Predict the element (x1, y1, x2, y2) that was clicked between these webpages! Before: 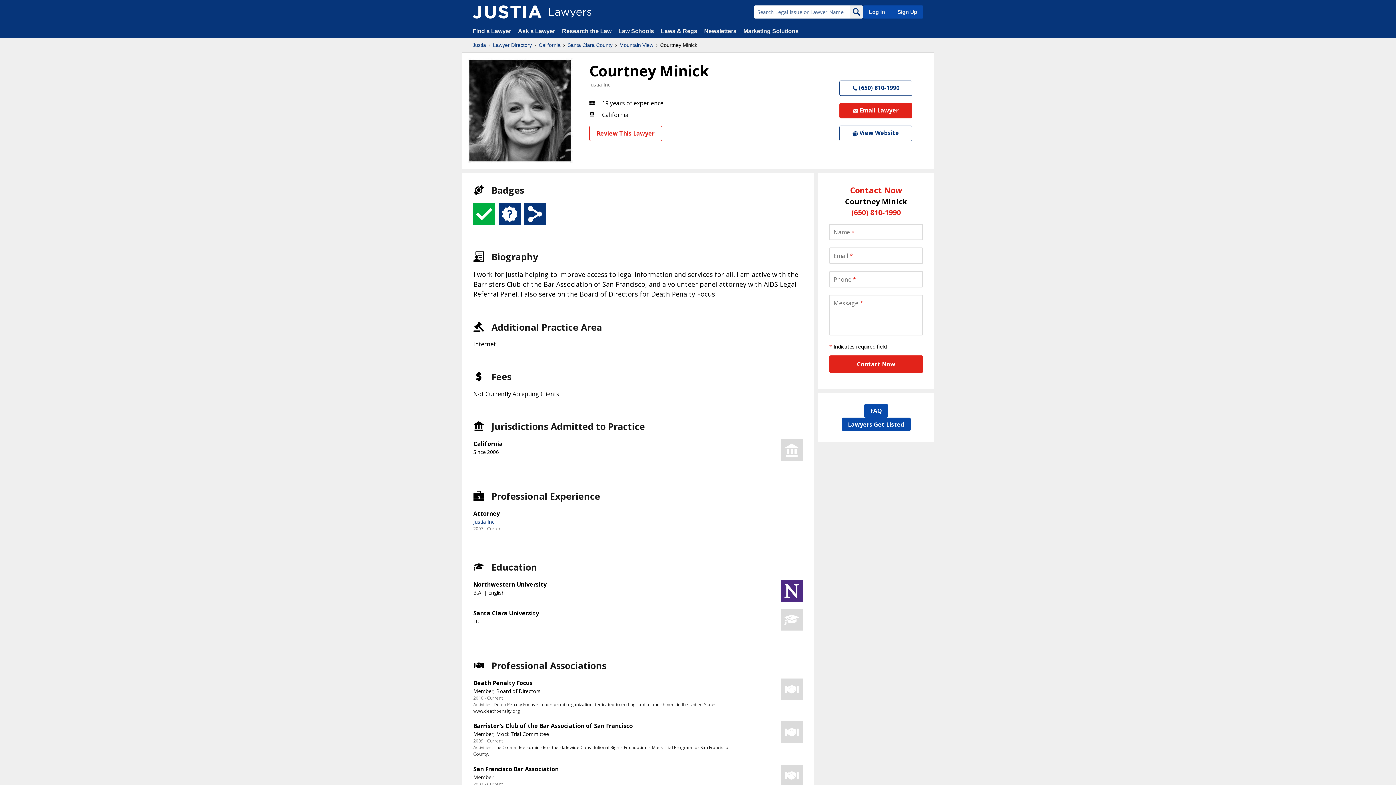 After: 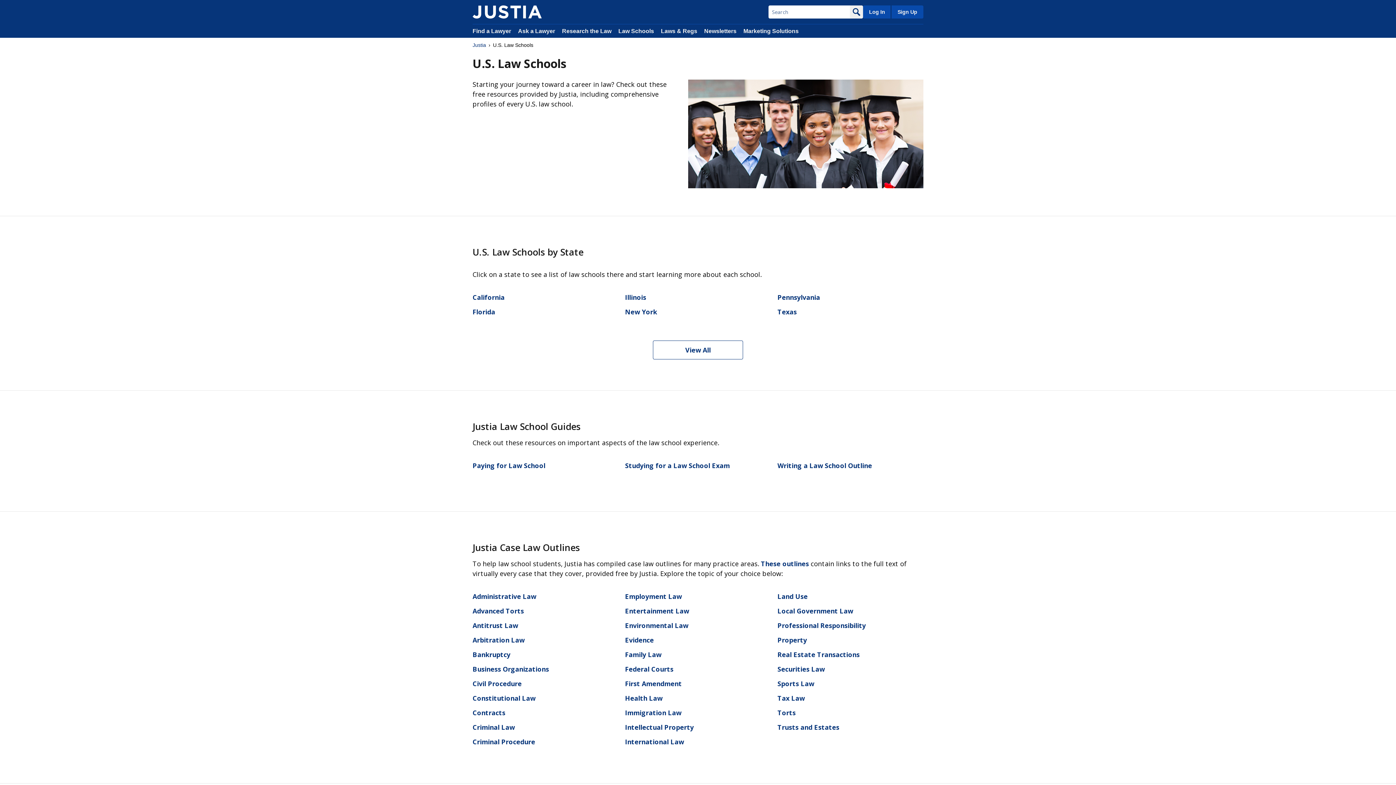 Action: label: Law Schools bbox: (618, 28, 654, 34)